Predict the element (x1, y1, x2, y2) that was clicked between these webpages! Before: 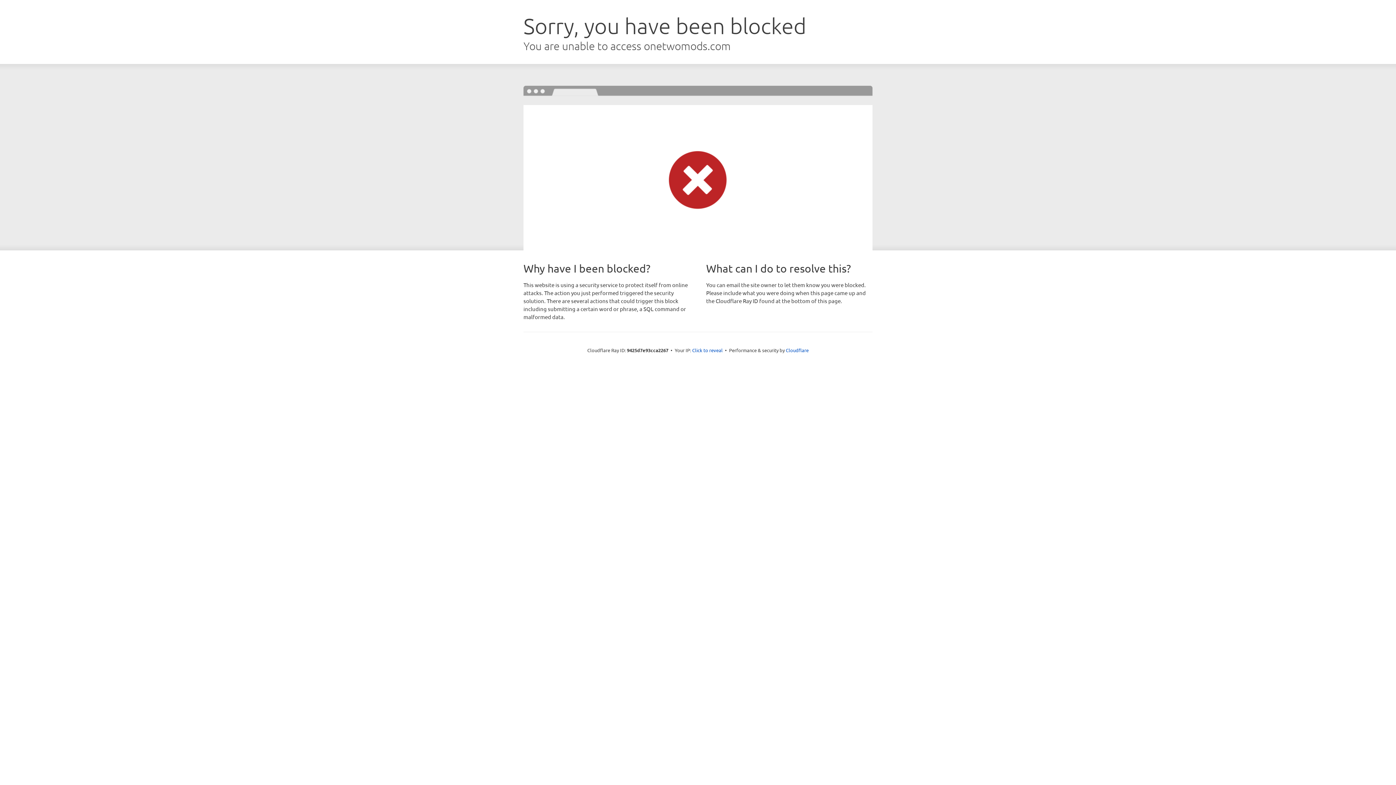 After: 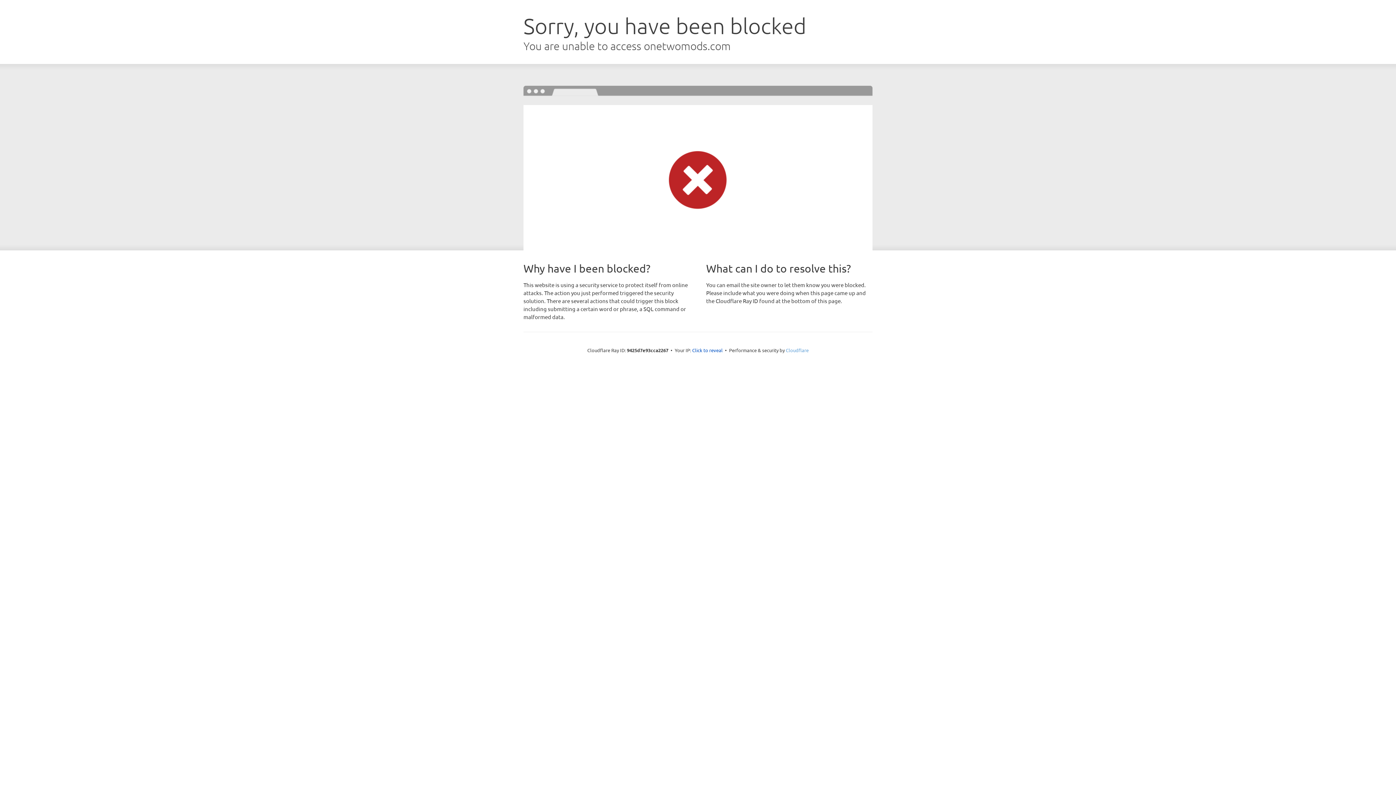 Action: bbox: (786, 347, 808, 353) label: Cloudflare